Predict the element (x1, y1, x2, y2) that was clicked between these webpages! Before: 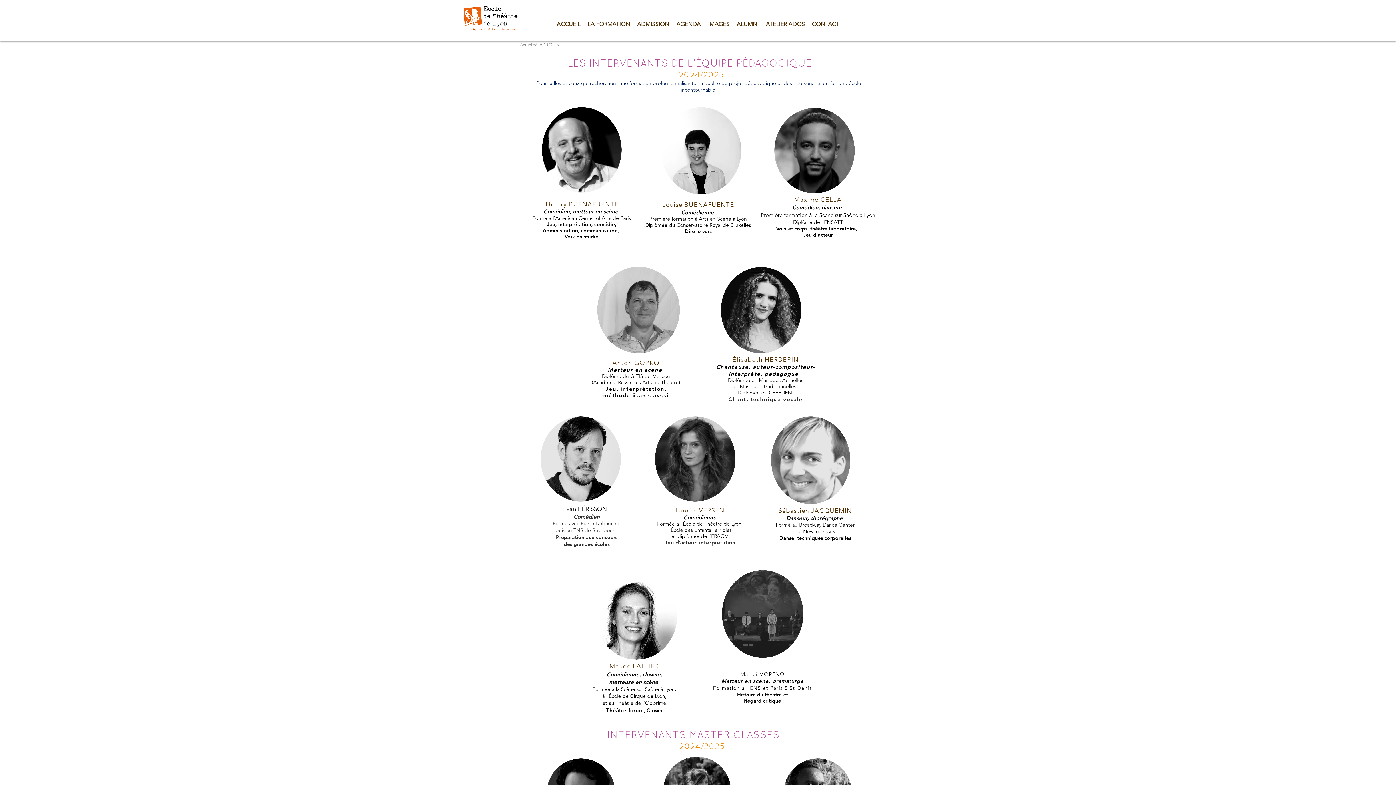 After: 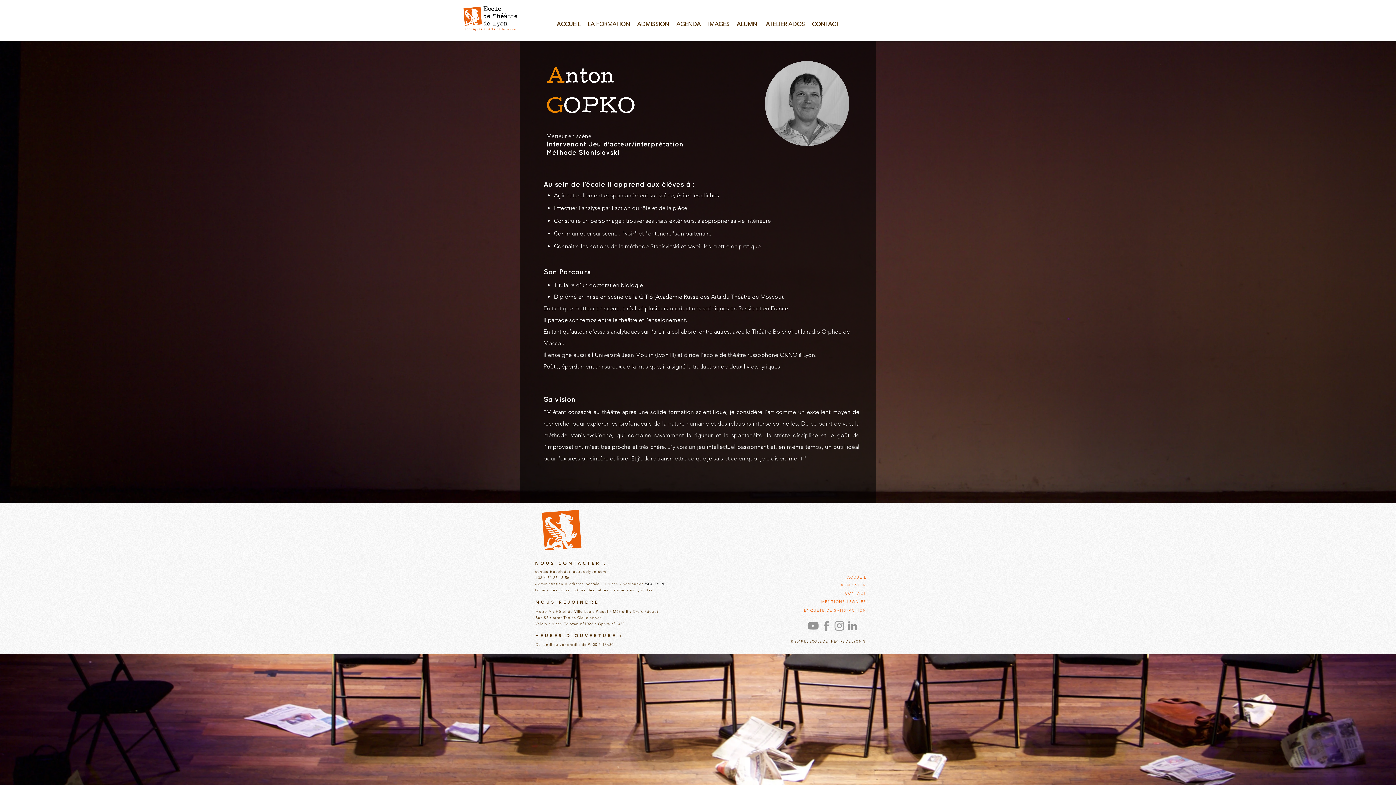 Action: bbox: (597, 266, 680, 353)